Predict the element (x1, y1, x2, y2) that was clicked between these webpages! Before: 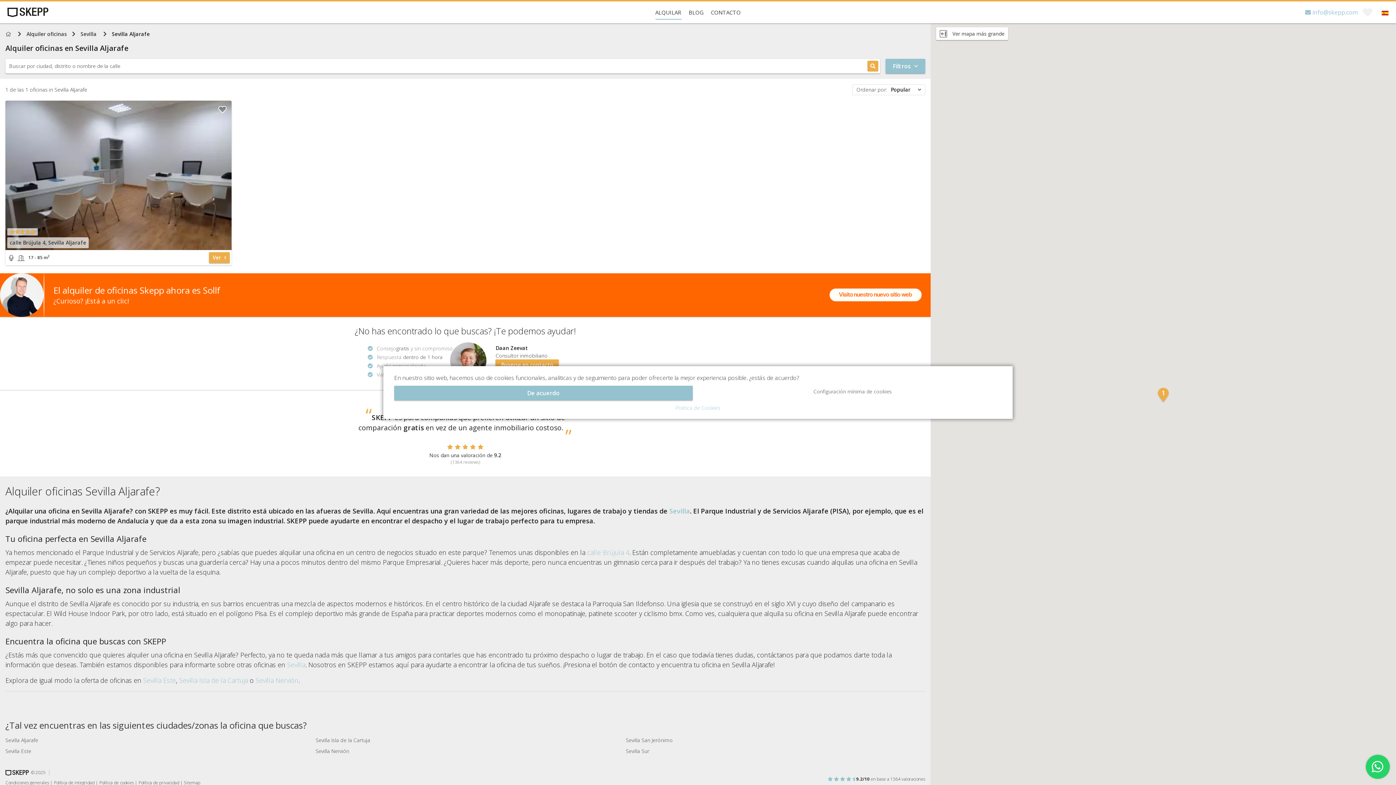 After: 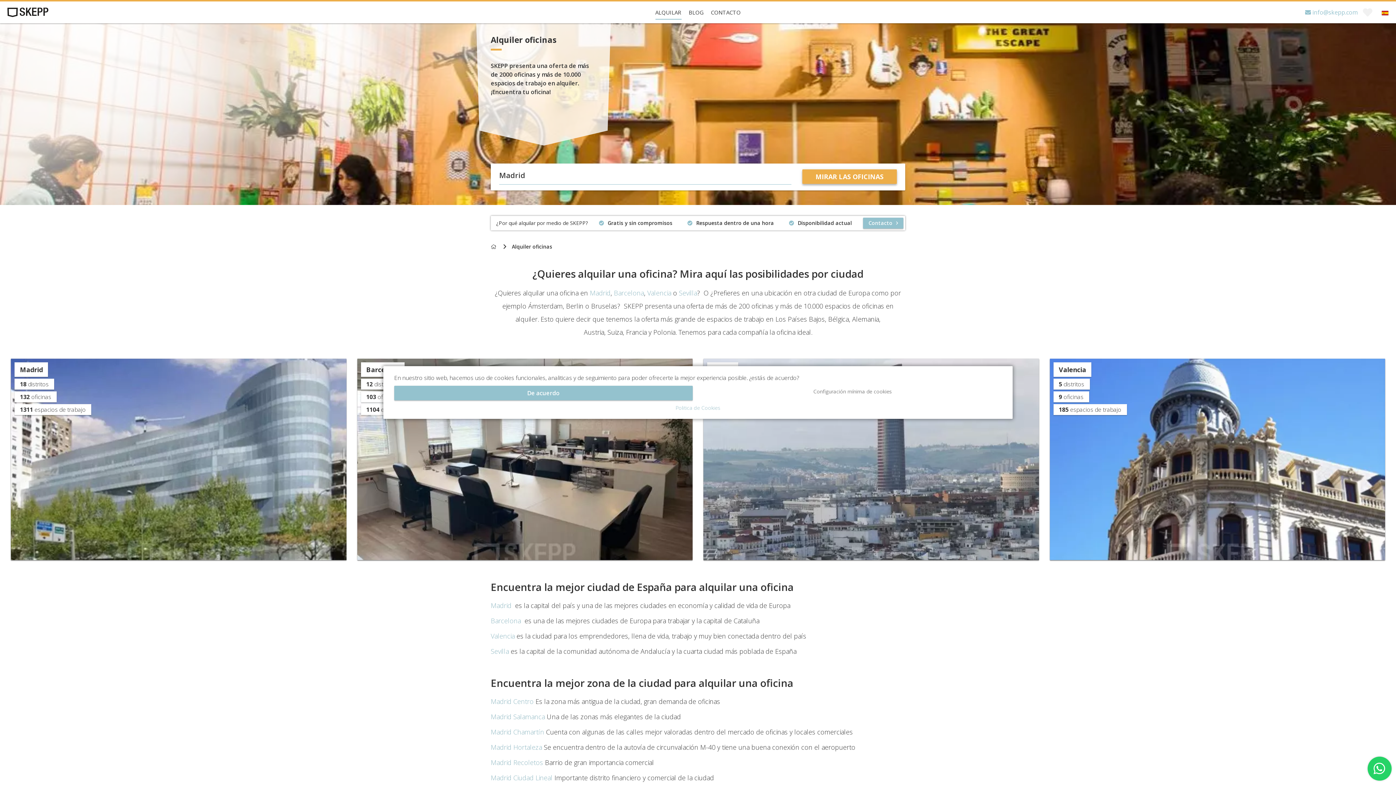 Action: label: ALQUILAR bbox: (655, 5, 681, 19)